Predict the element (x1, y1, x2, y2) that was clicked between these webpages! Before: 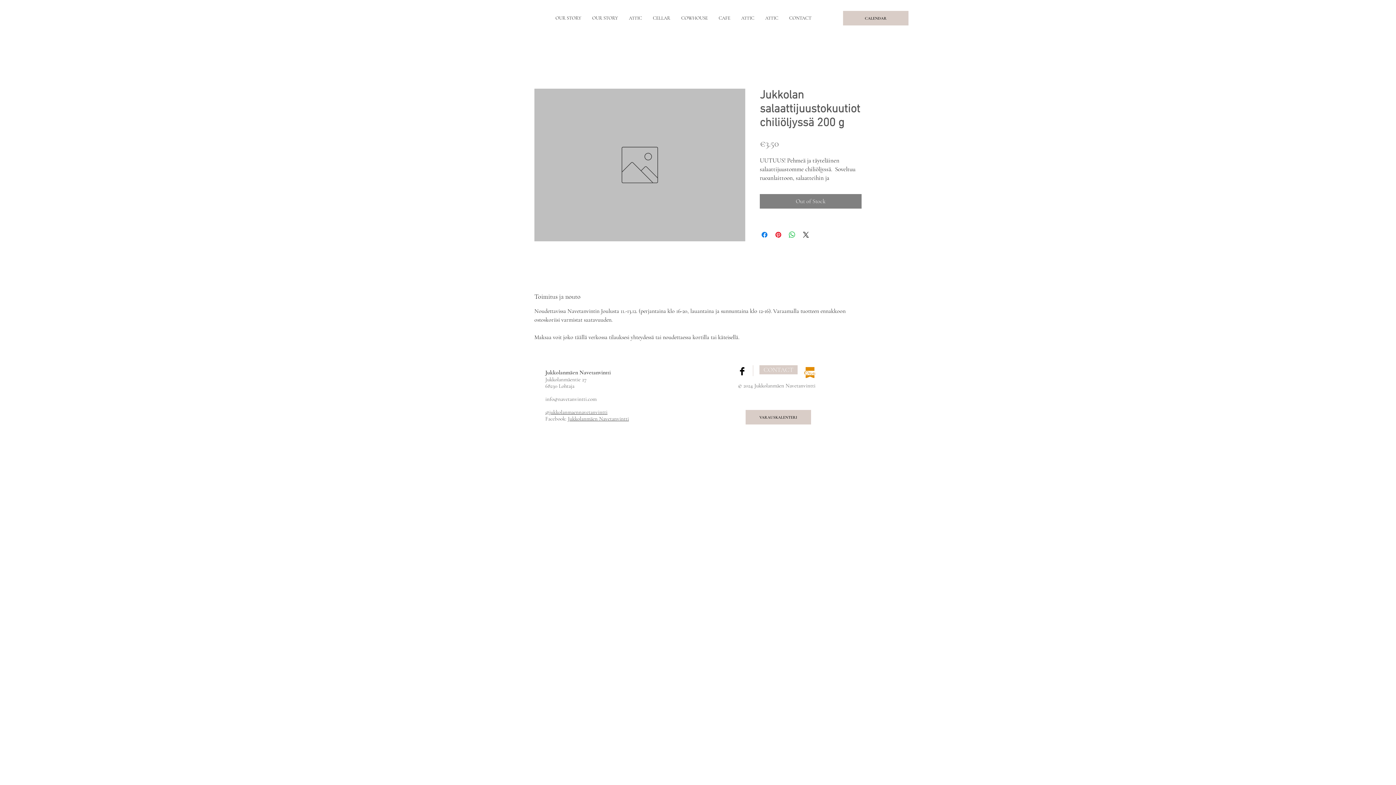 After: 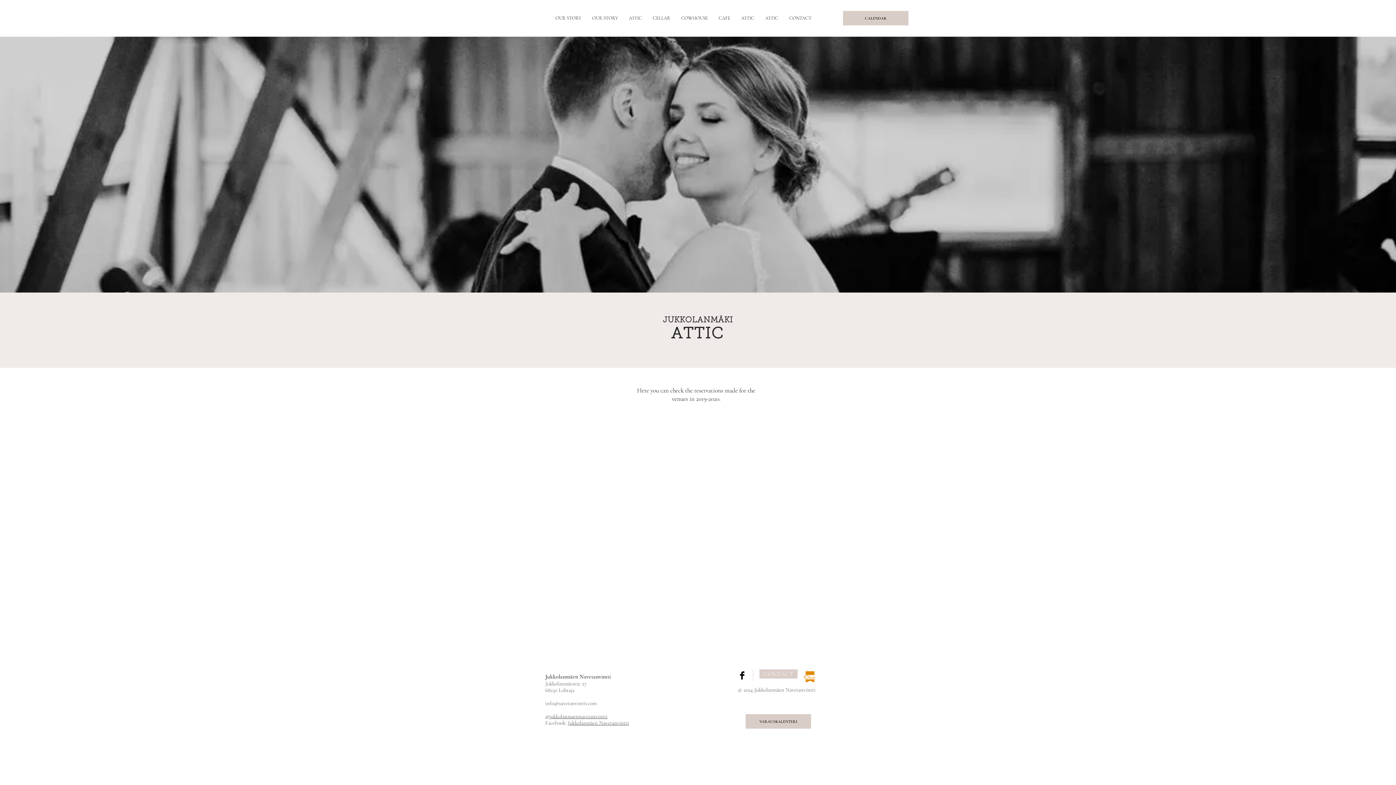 Action: bbox: (745, 410, 811, 424) label: VARAUSKALENTERI